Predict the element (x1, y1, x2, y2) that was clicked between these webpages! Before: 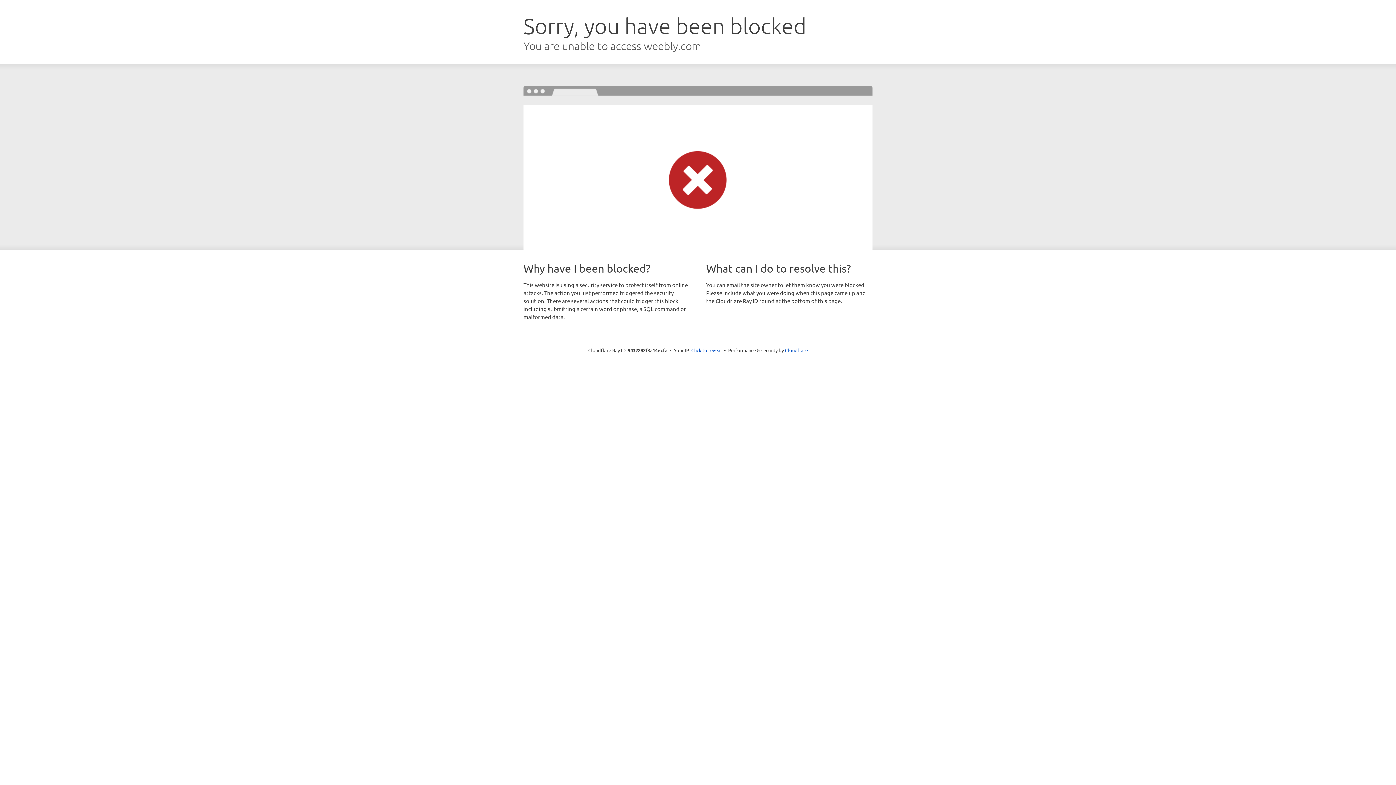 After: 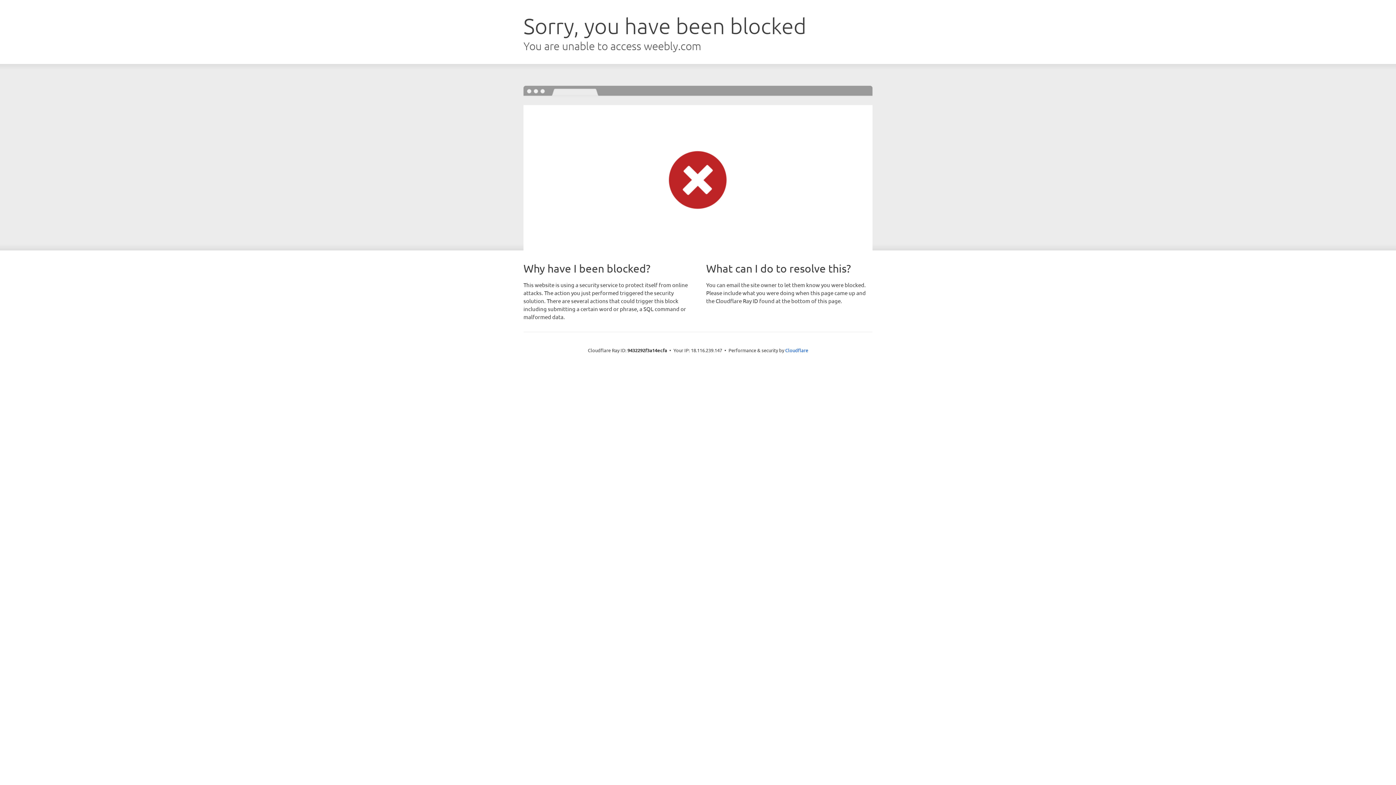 Action: label: Click to reveal bbox: (691, 346, 722, 353)